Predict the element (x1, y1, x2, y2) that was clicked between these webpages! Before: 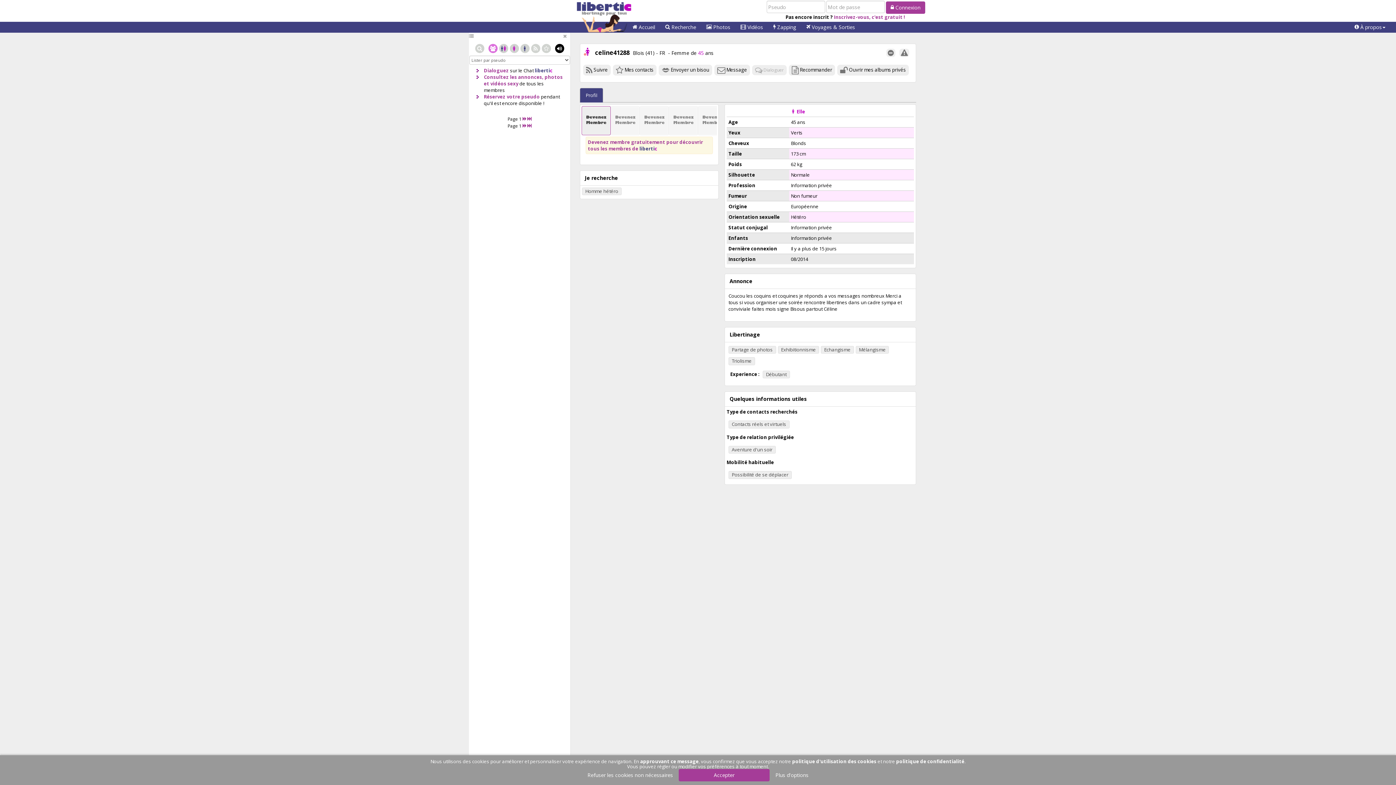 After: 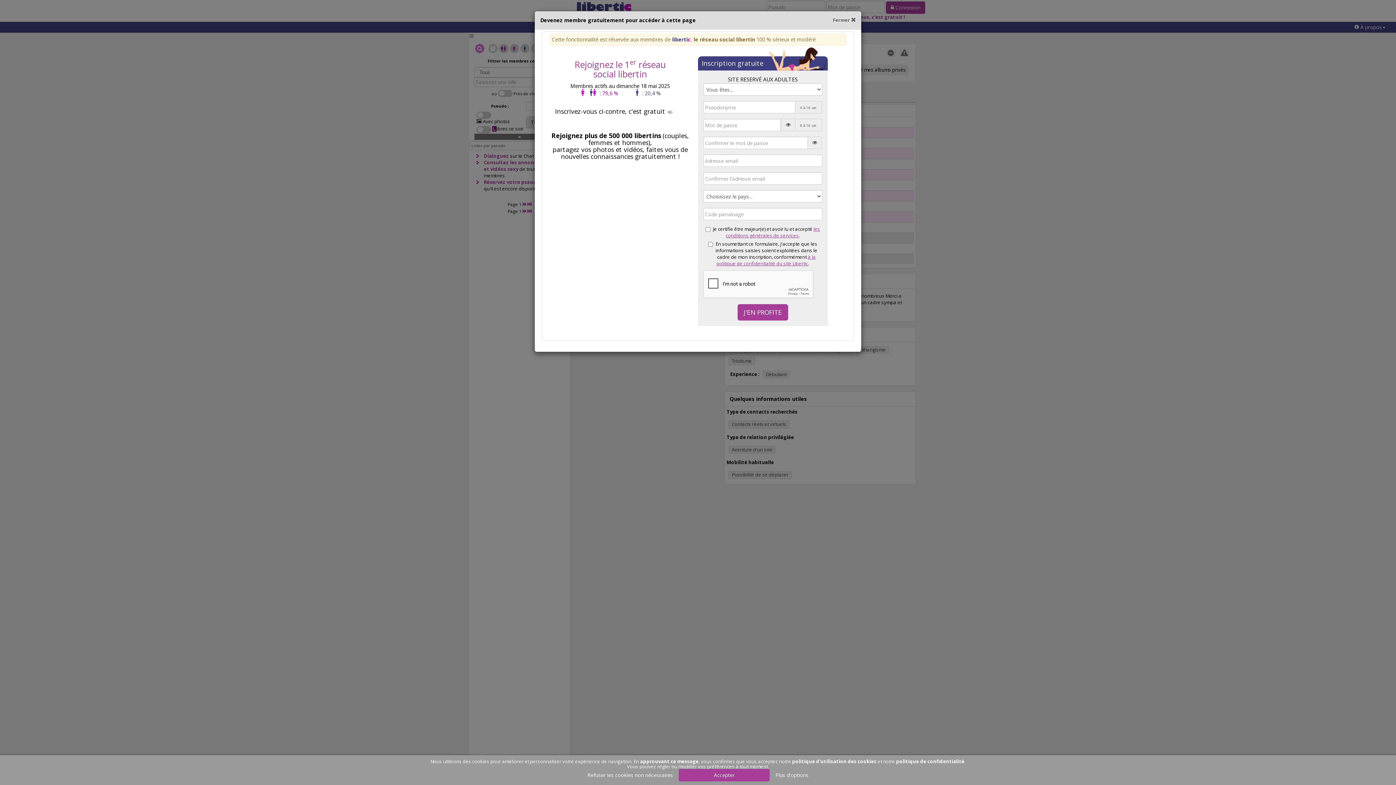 Action: bbox: (474, 43, 485, 54)